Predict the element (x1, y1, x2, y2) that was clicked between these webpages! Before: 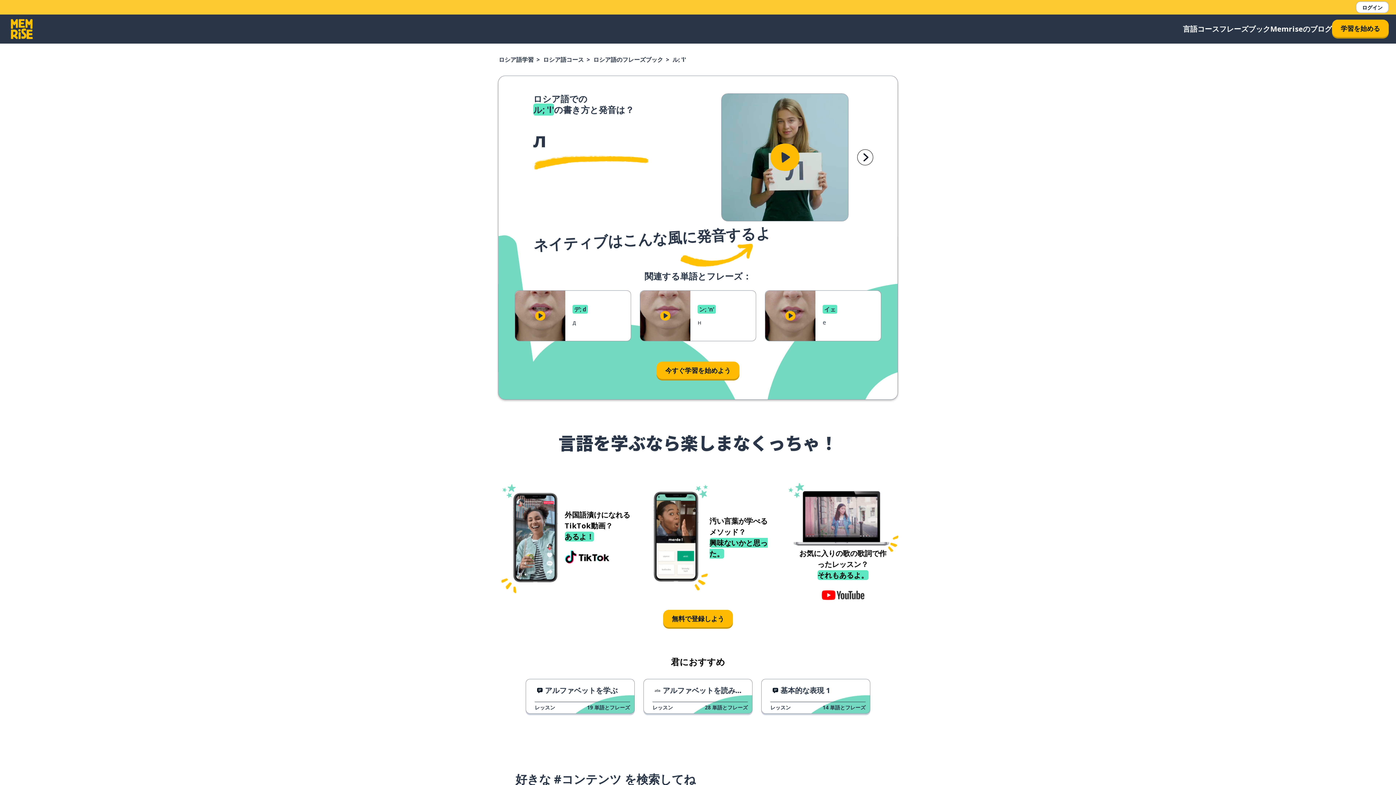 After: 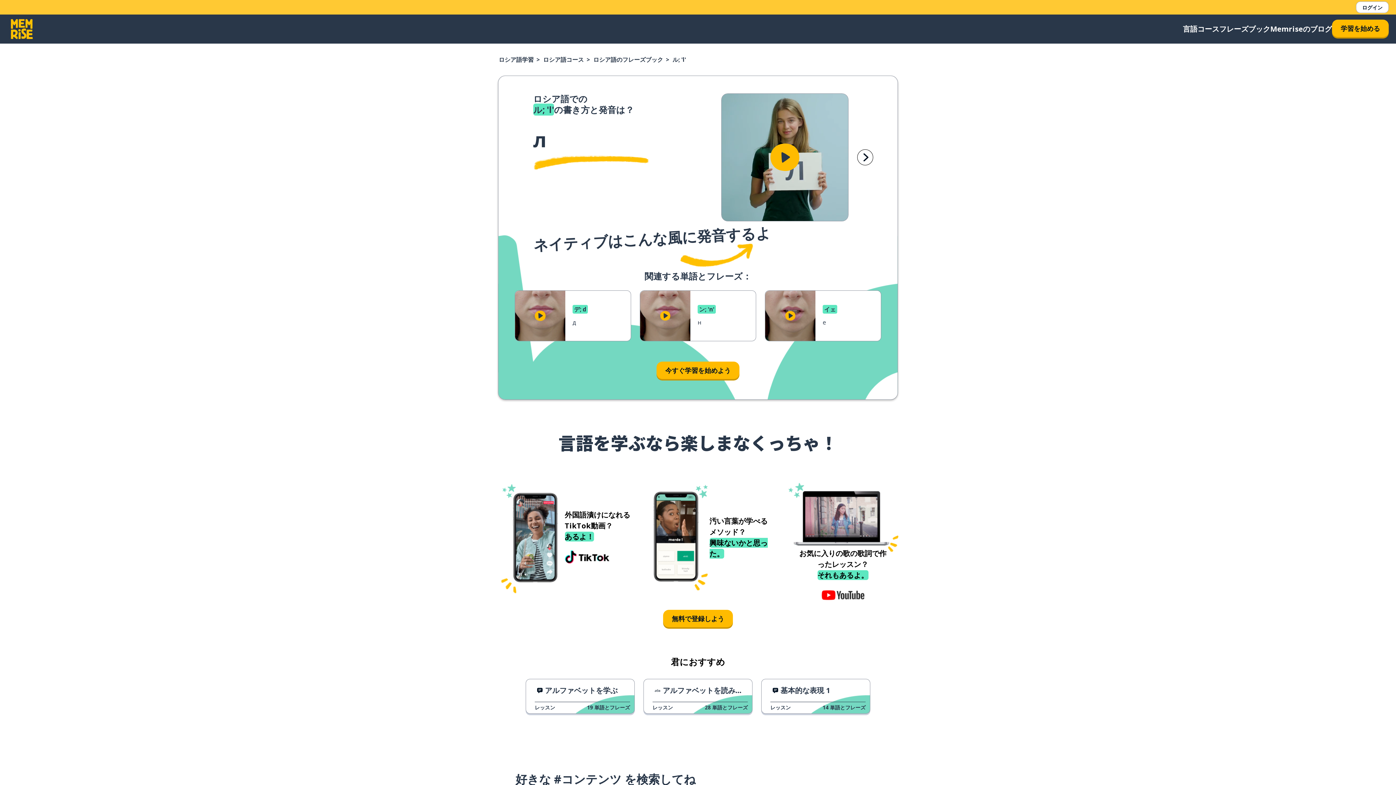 Action: bbox: (515, 290, 565, 341) label: プレイボタンのアイコン